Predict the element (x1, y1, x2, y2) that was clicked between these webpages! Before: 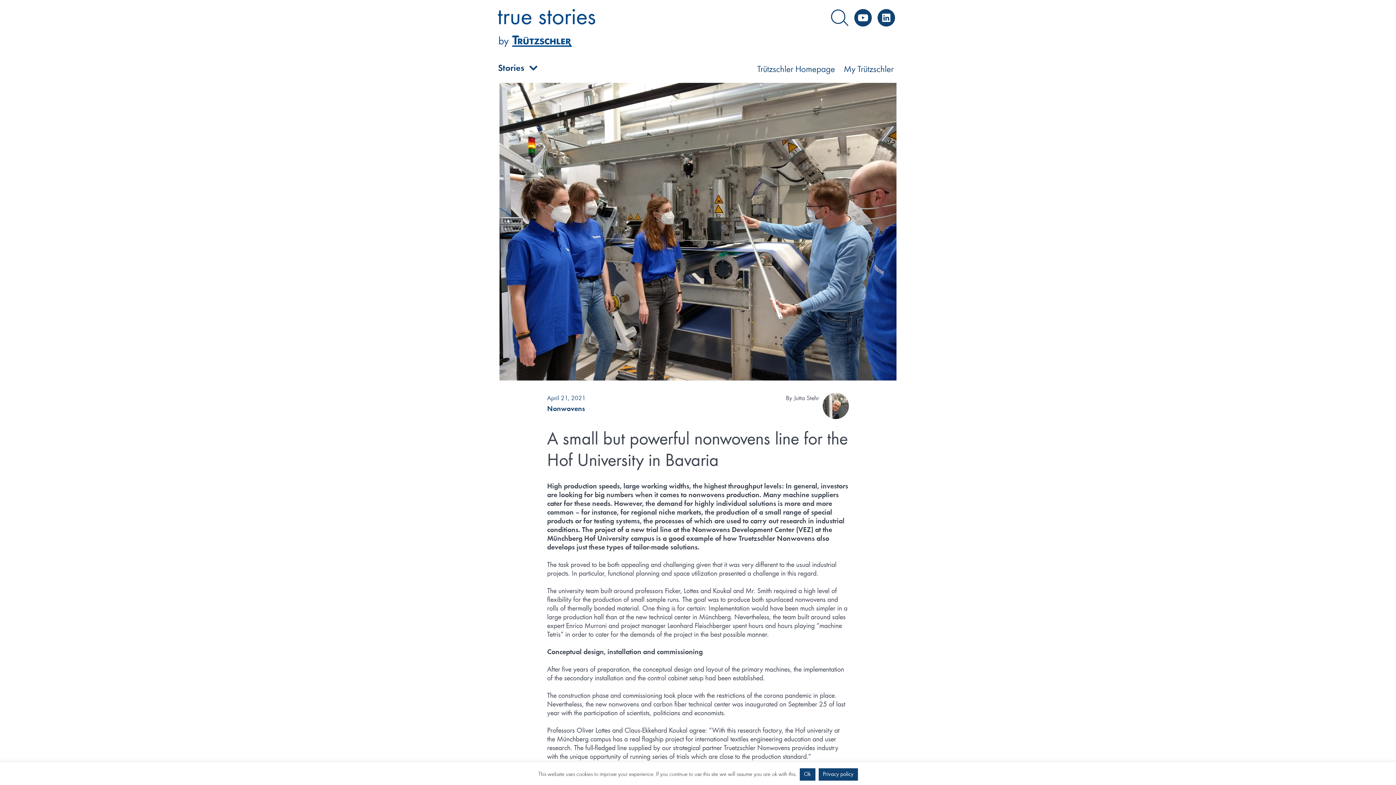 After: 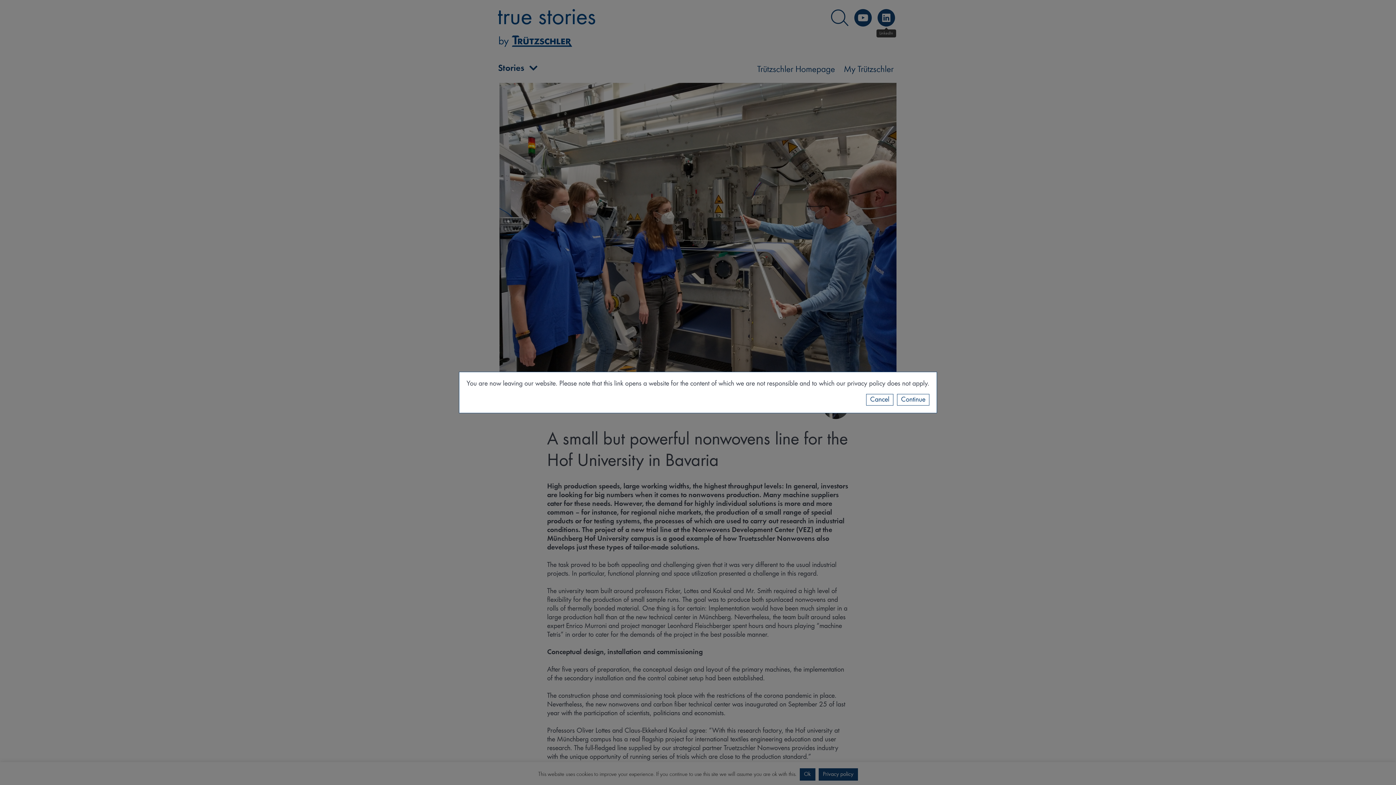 Action: bbox: (877, 9, 895, 26) label: LinkedIn